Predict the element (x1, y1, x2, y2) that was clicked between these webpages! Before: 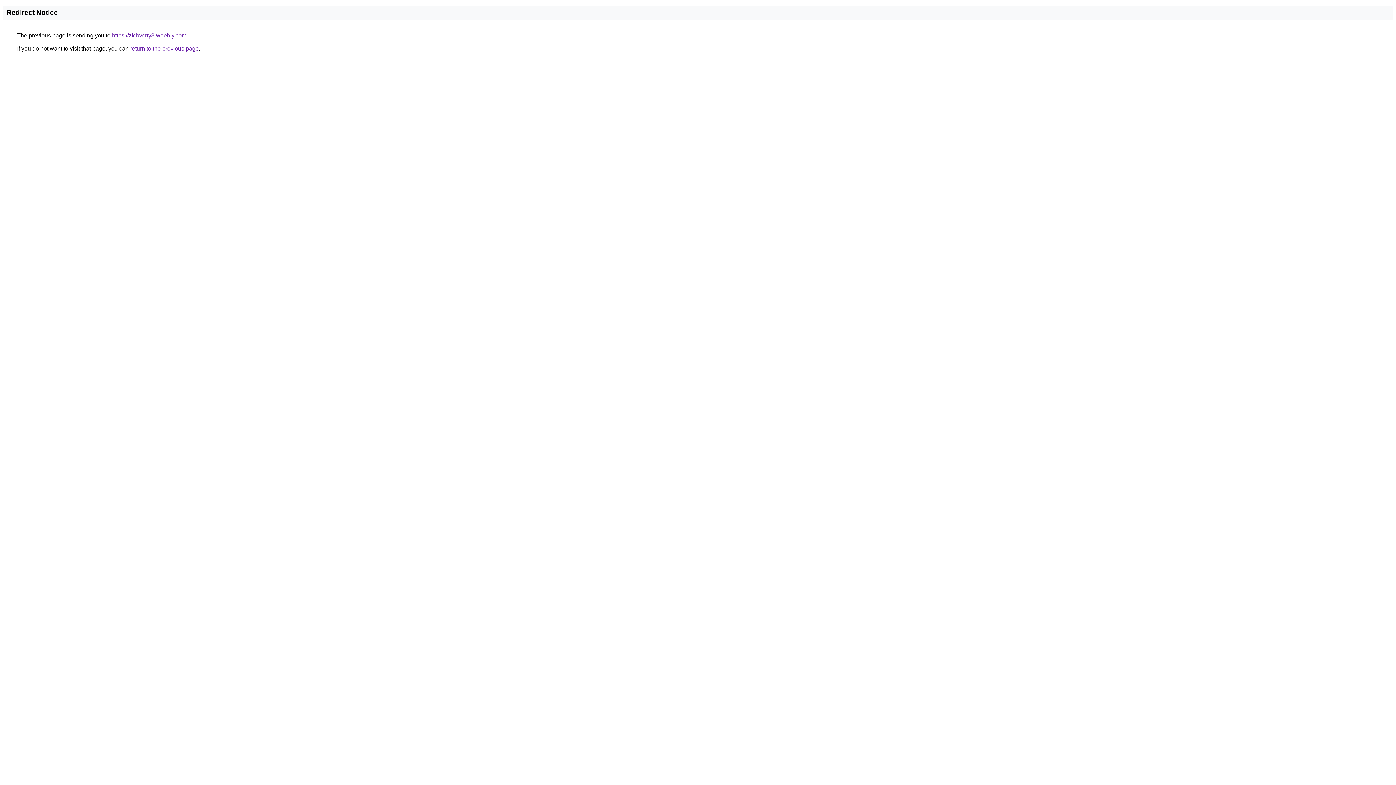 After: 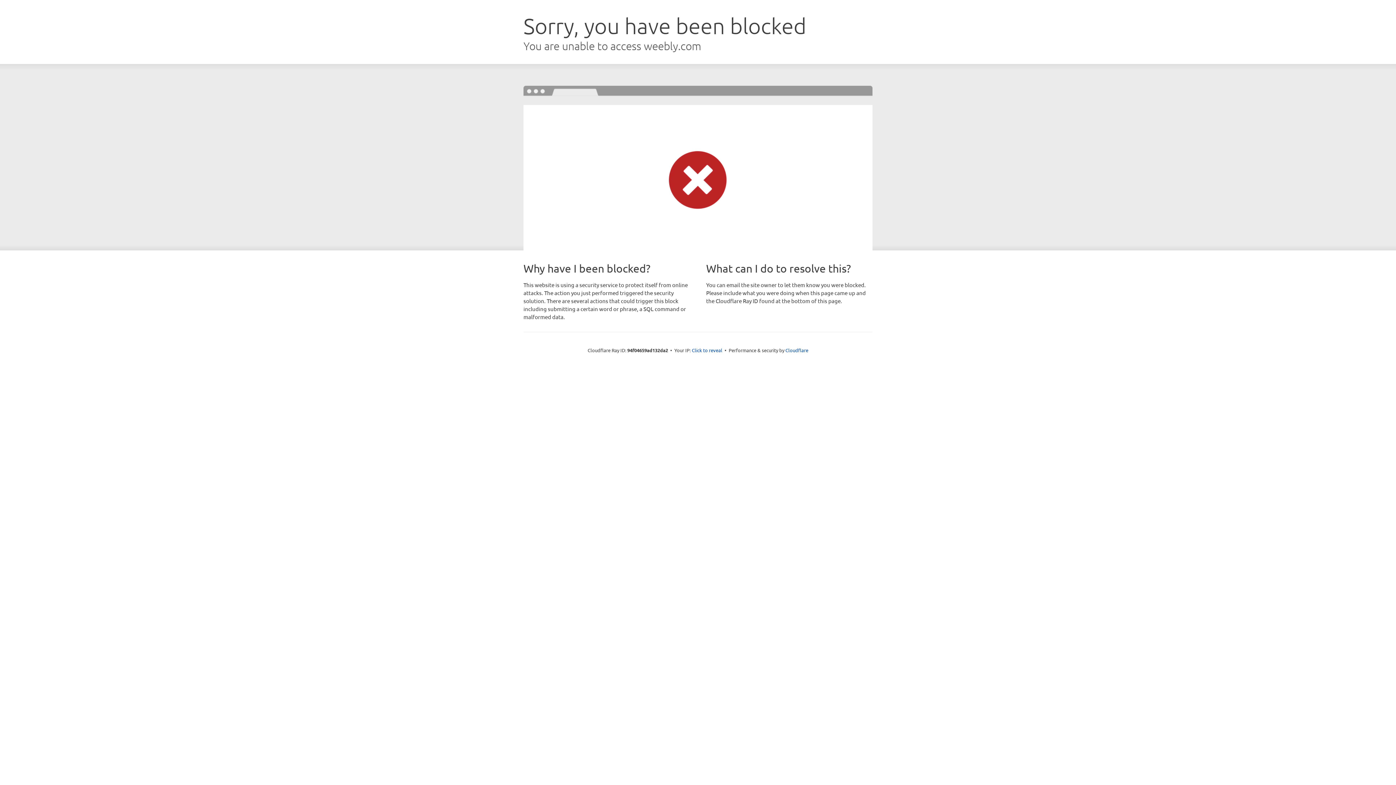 Action: label: https://zfcbvcrty3.weebly.com bbox: (112, 32, 186, 38)